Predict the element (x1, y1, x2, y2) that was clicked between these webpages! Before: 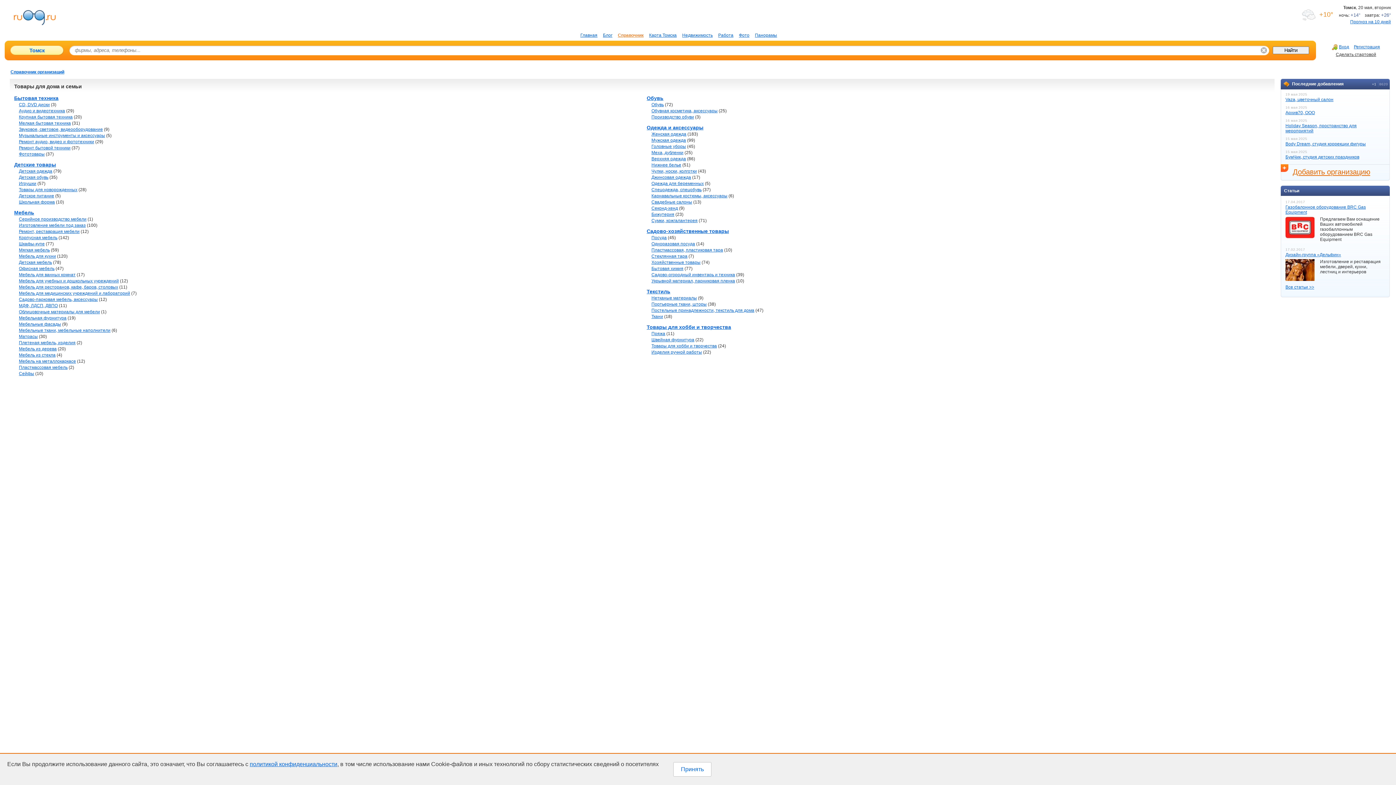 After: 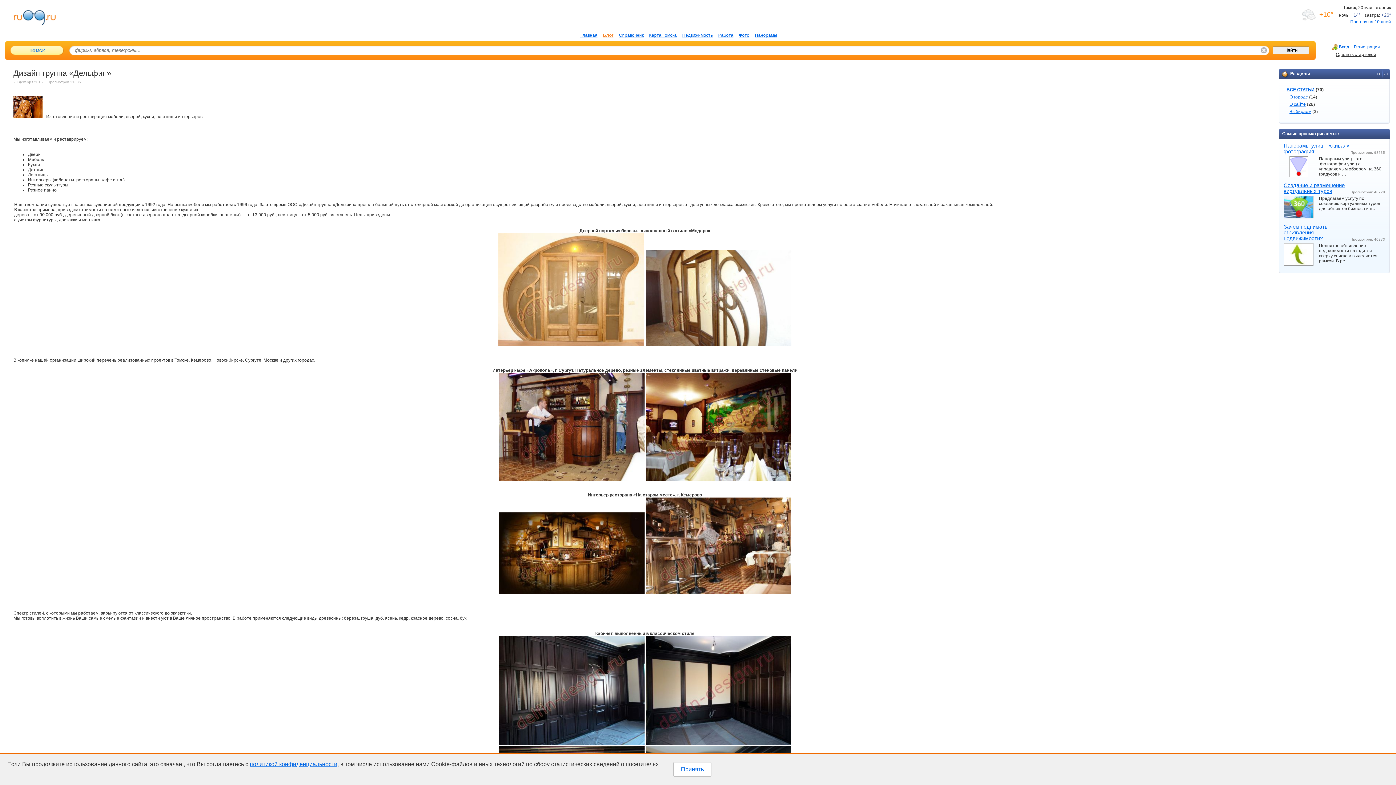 Action: bbox: (1285, 252, 1341, 257) label: Дизайн-группа «Дельфин»